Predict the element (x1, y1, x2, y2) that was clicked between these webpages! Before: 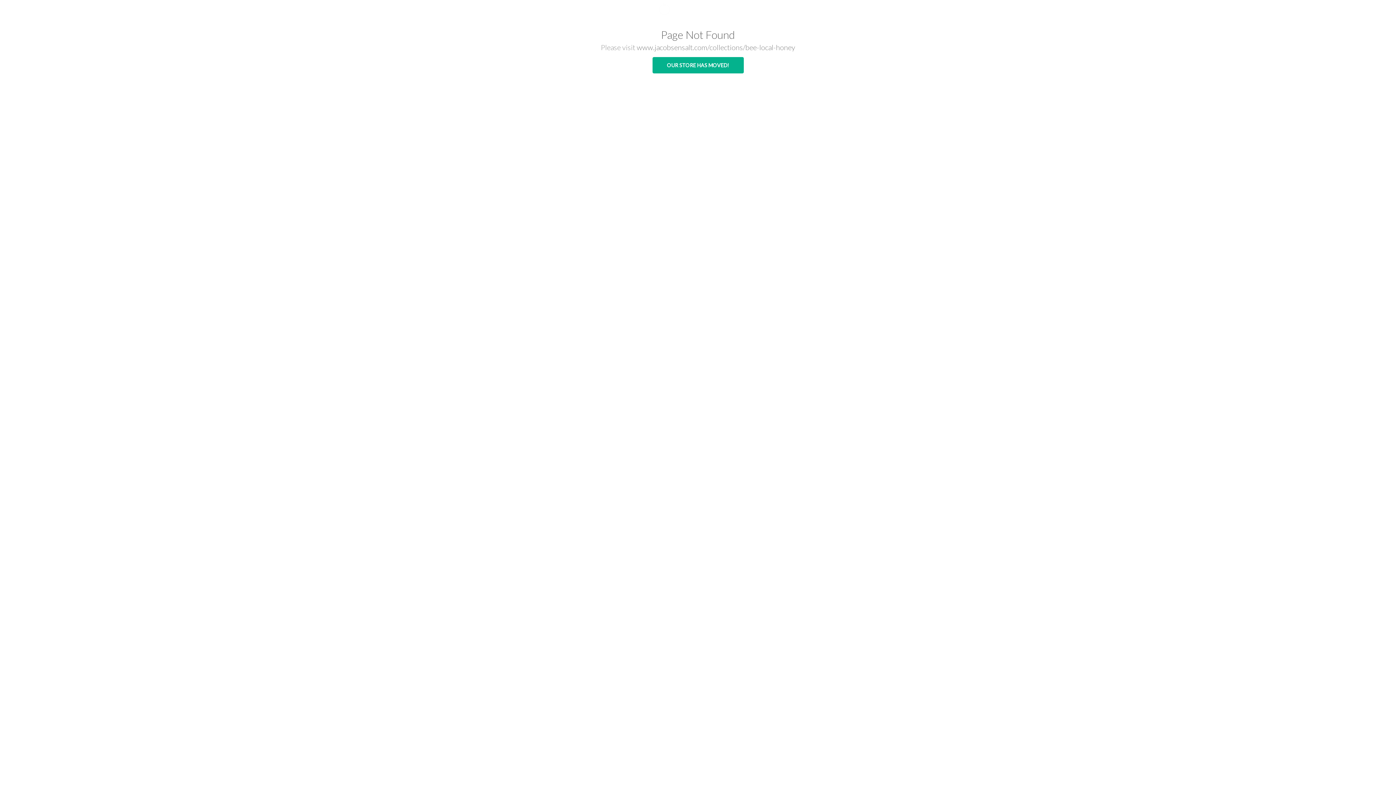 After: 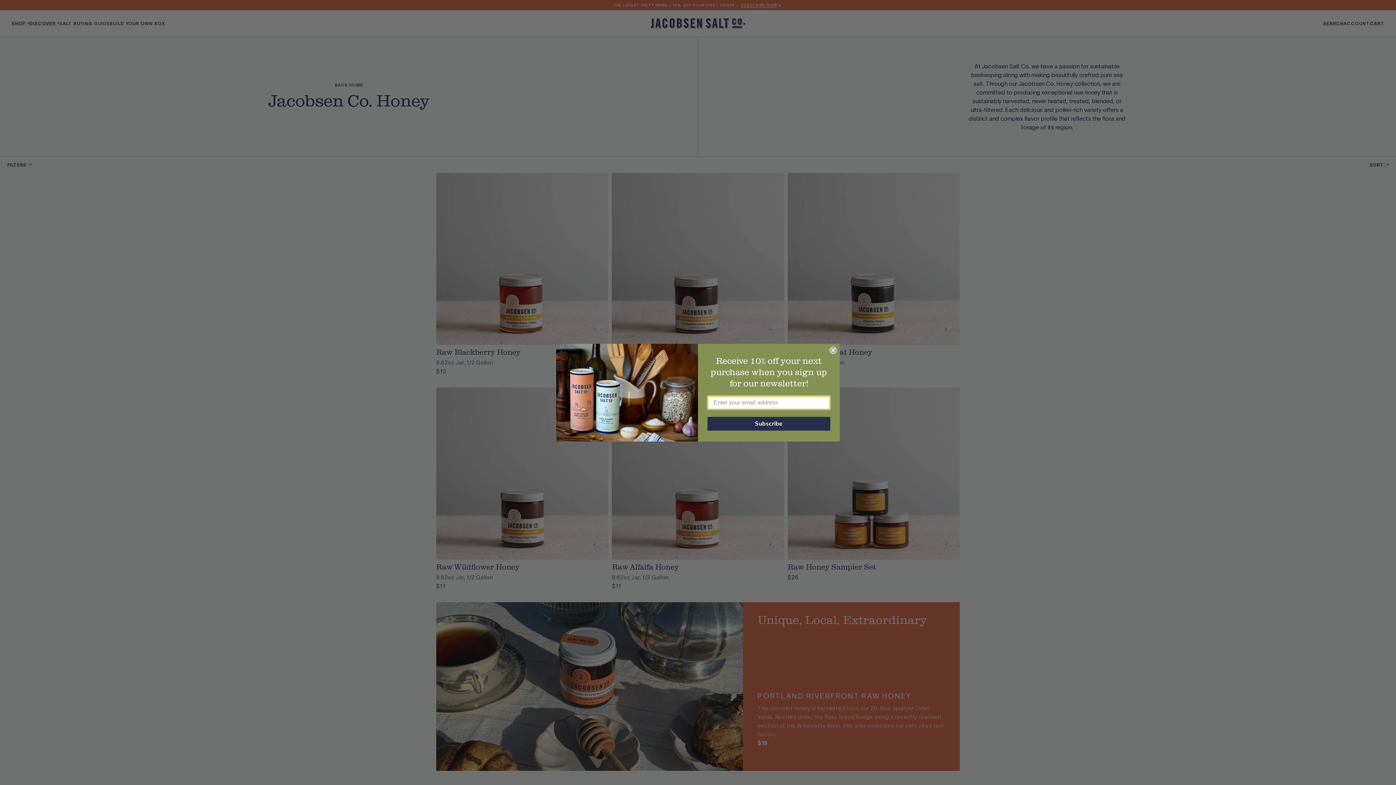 Action: label: www.jacobsensalt.com/collections/bee-local-honey bbox: (636, 42, 795, 51)